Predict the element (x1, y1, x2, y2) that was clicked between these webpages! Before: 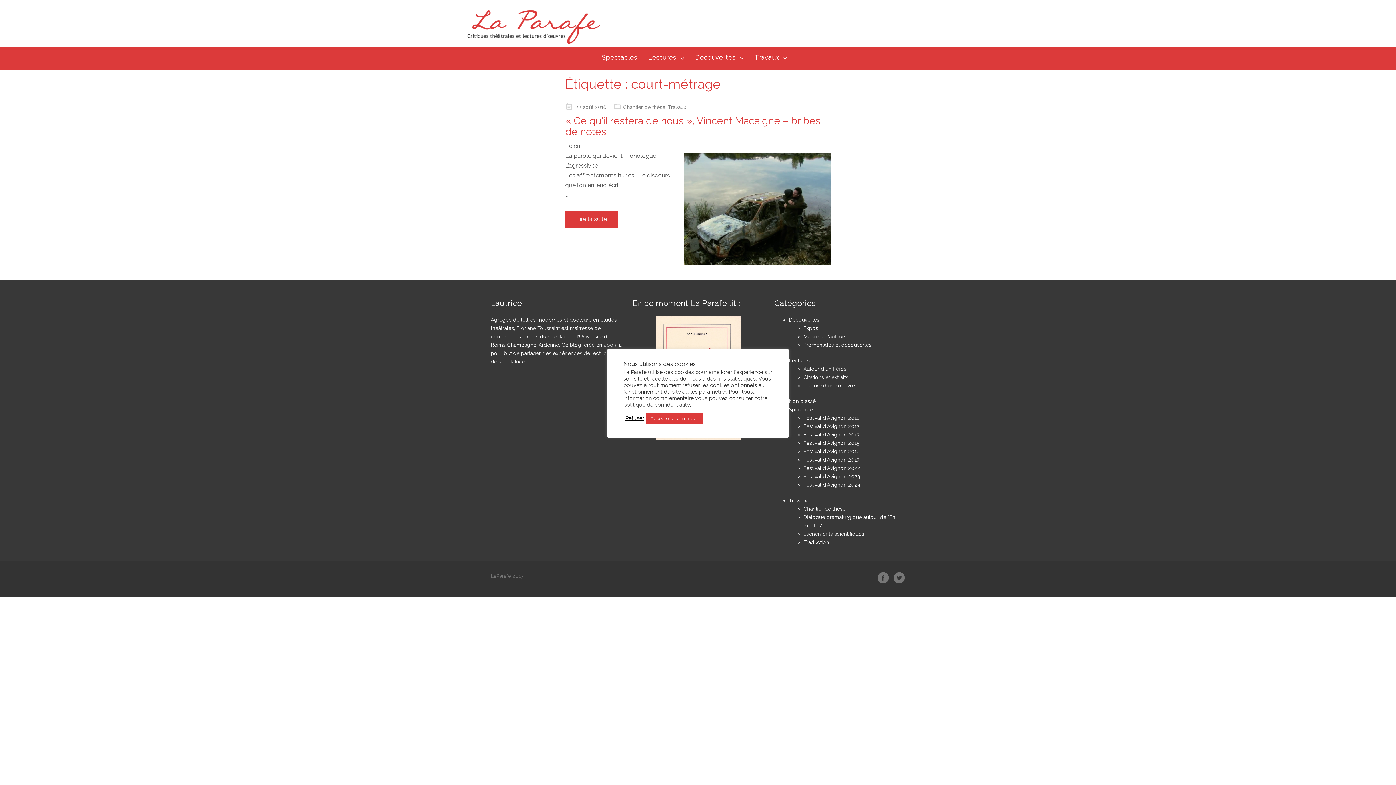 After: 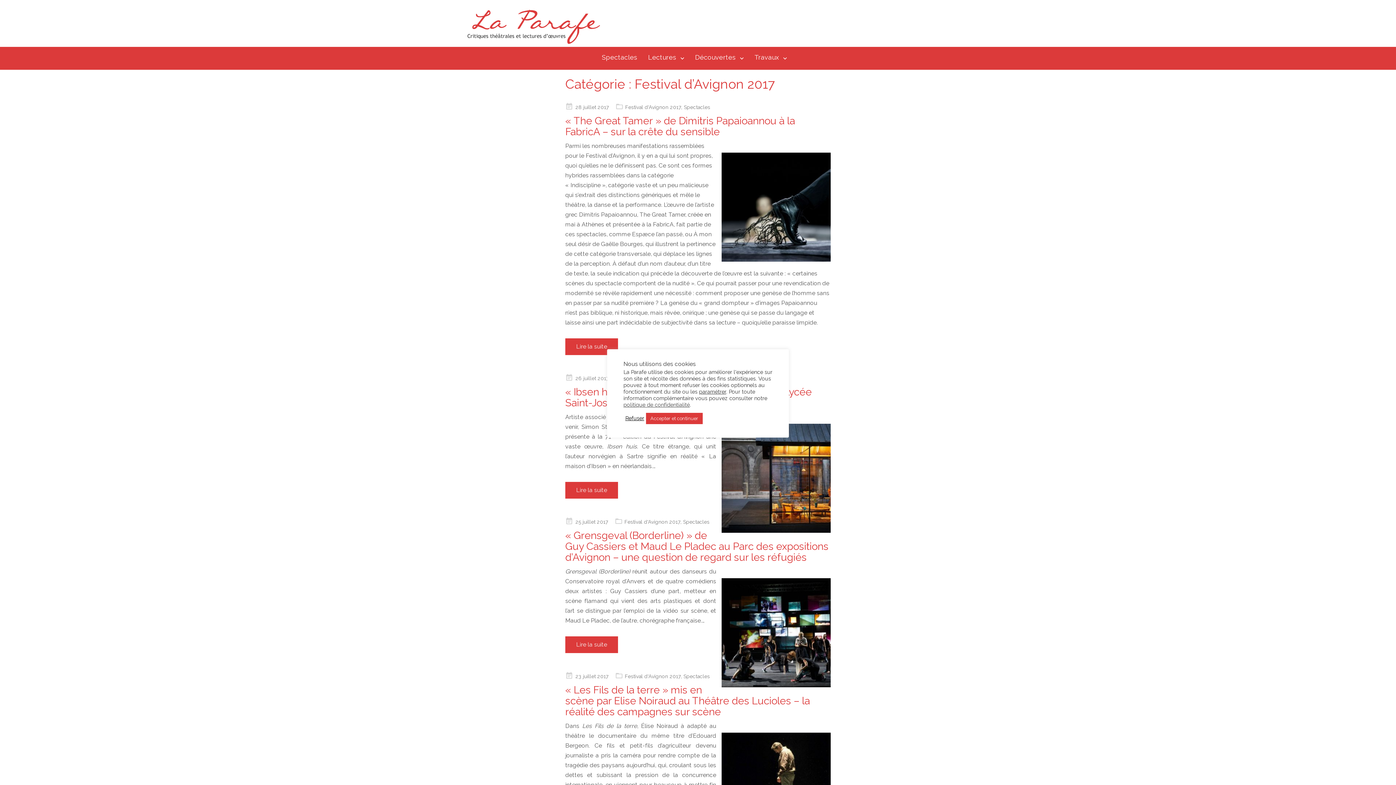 Action: bbox: (803, 457, 859, 463) label: Festival d'Avignon 2017